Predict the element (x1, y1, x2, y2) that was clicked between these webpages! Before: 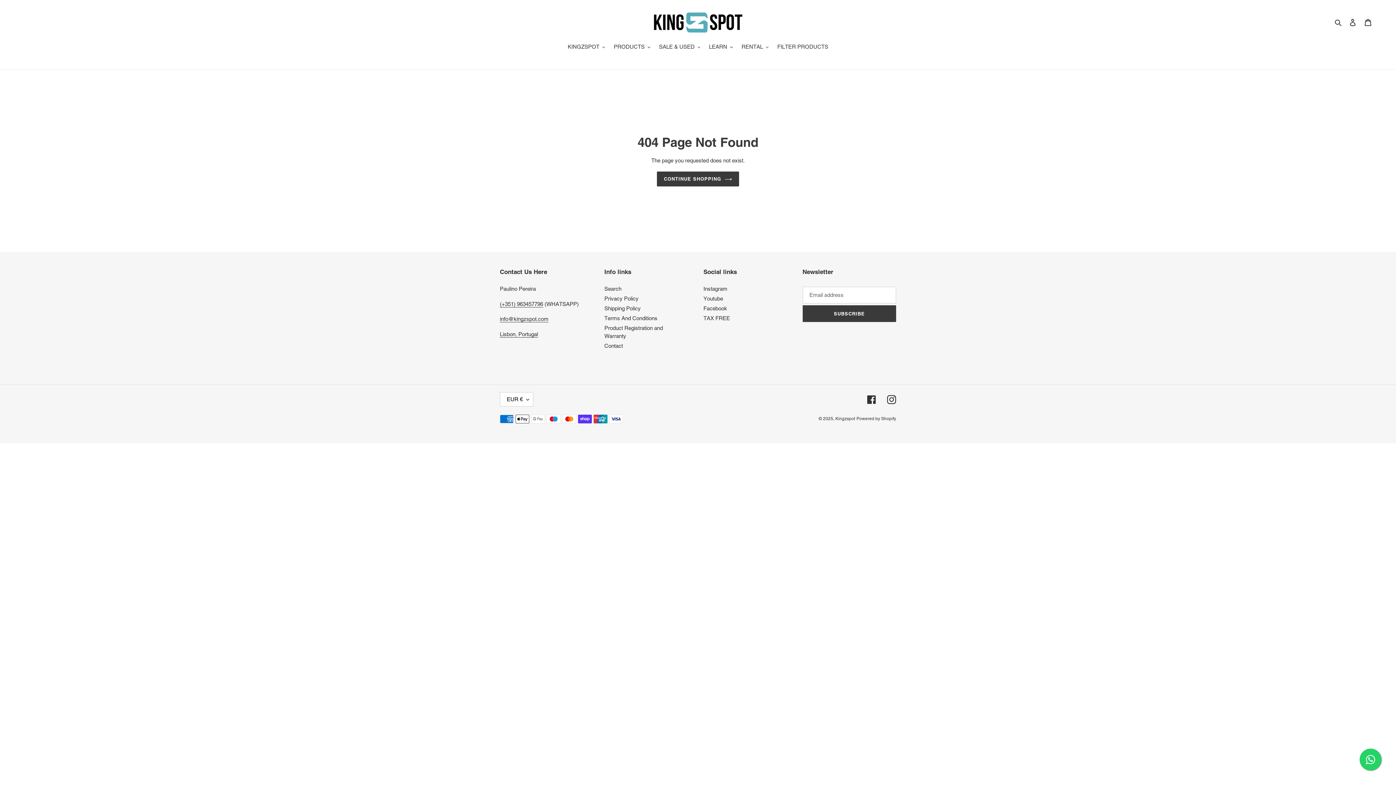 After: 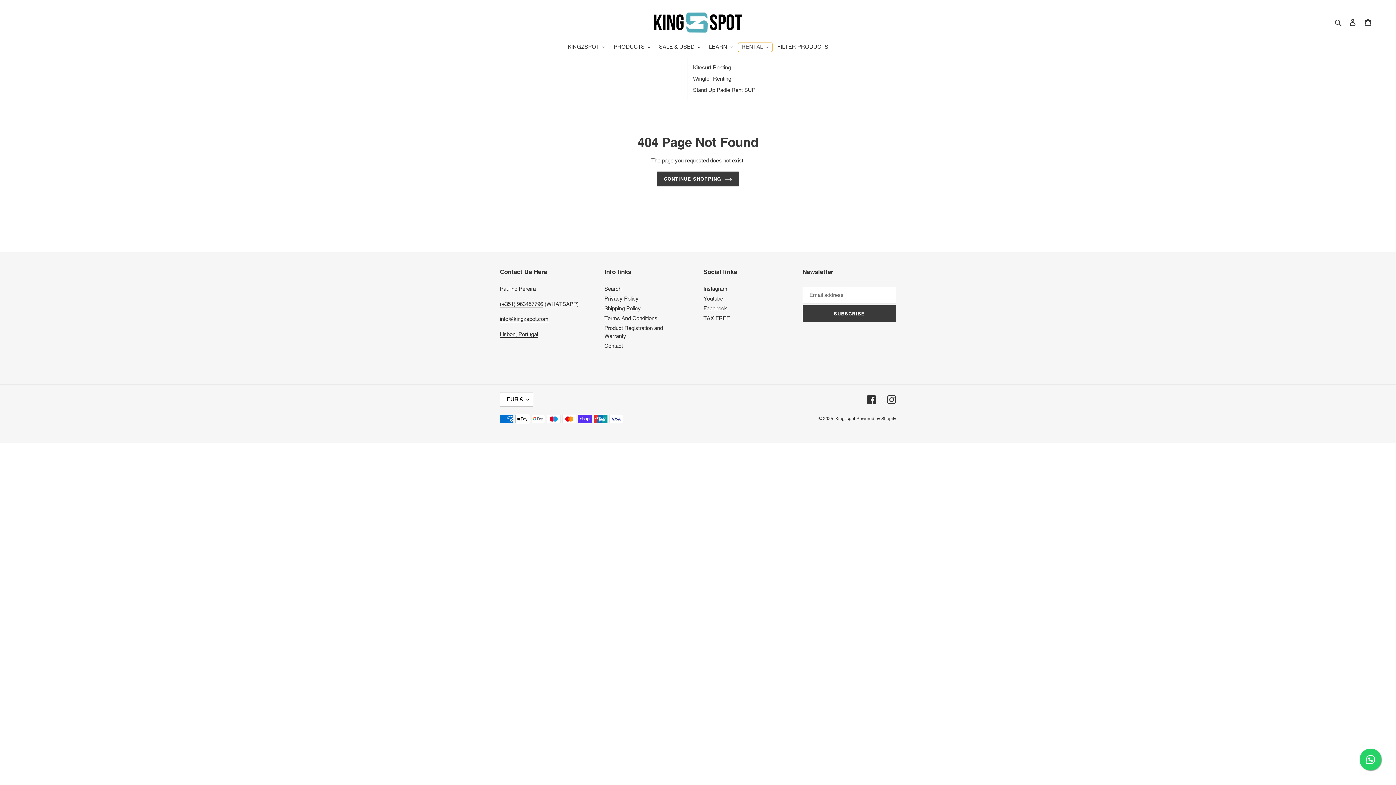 Action: label: RENTAL bbox: (738, 42, 772, 52)